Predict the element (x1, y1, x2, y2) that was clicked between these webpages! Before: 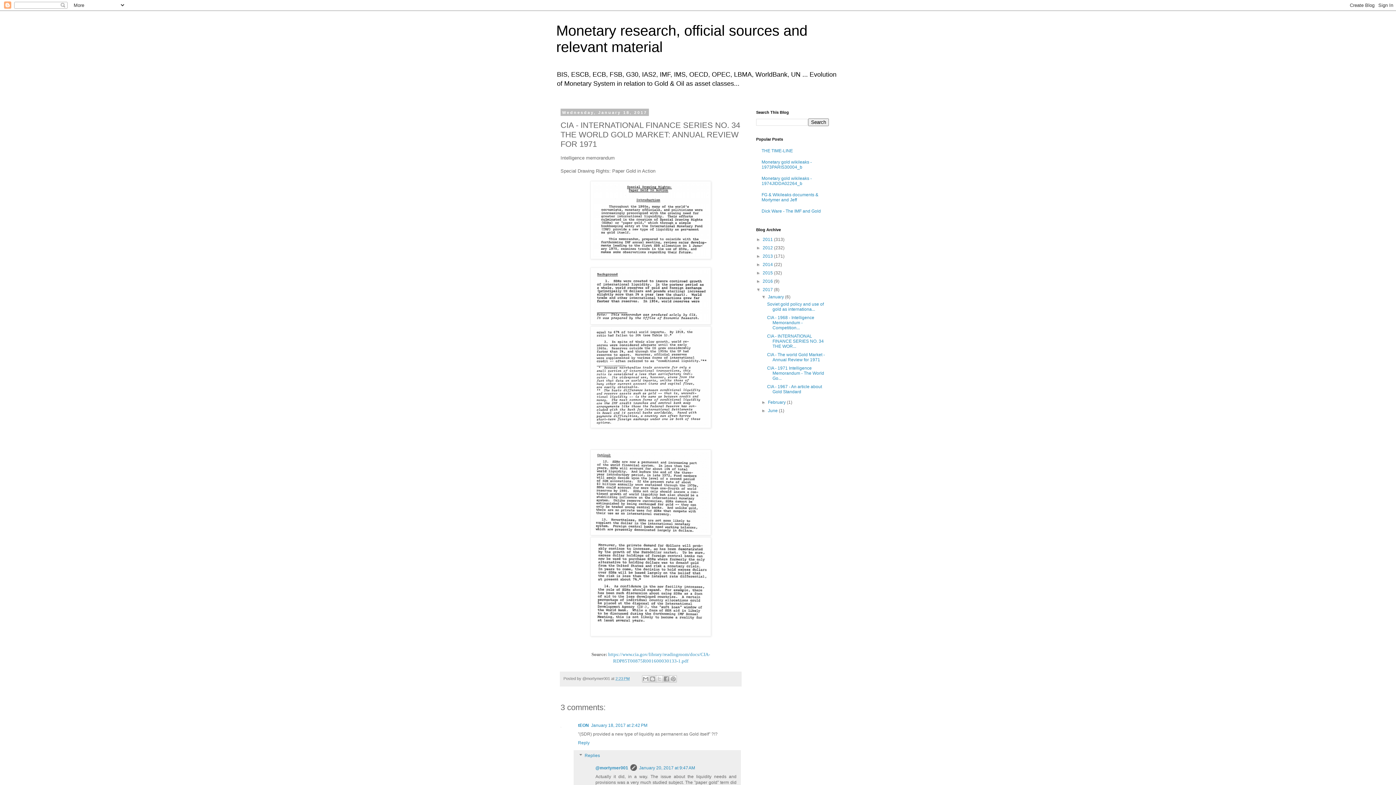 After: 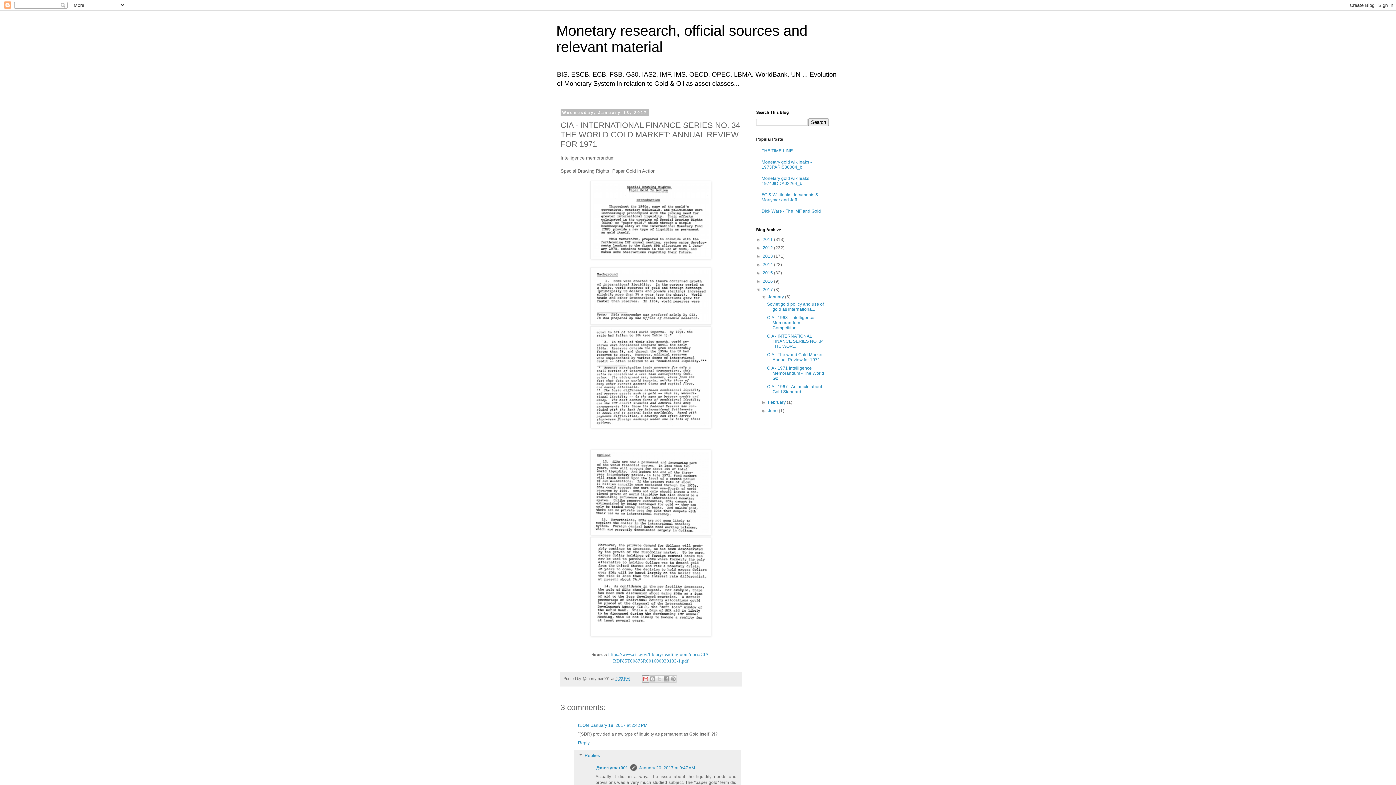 Action: bbox: (642, 675, 649, 682) label: Email This